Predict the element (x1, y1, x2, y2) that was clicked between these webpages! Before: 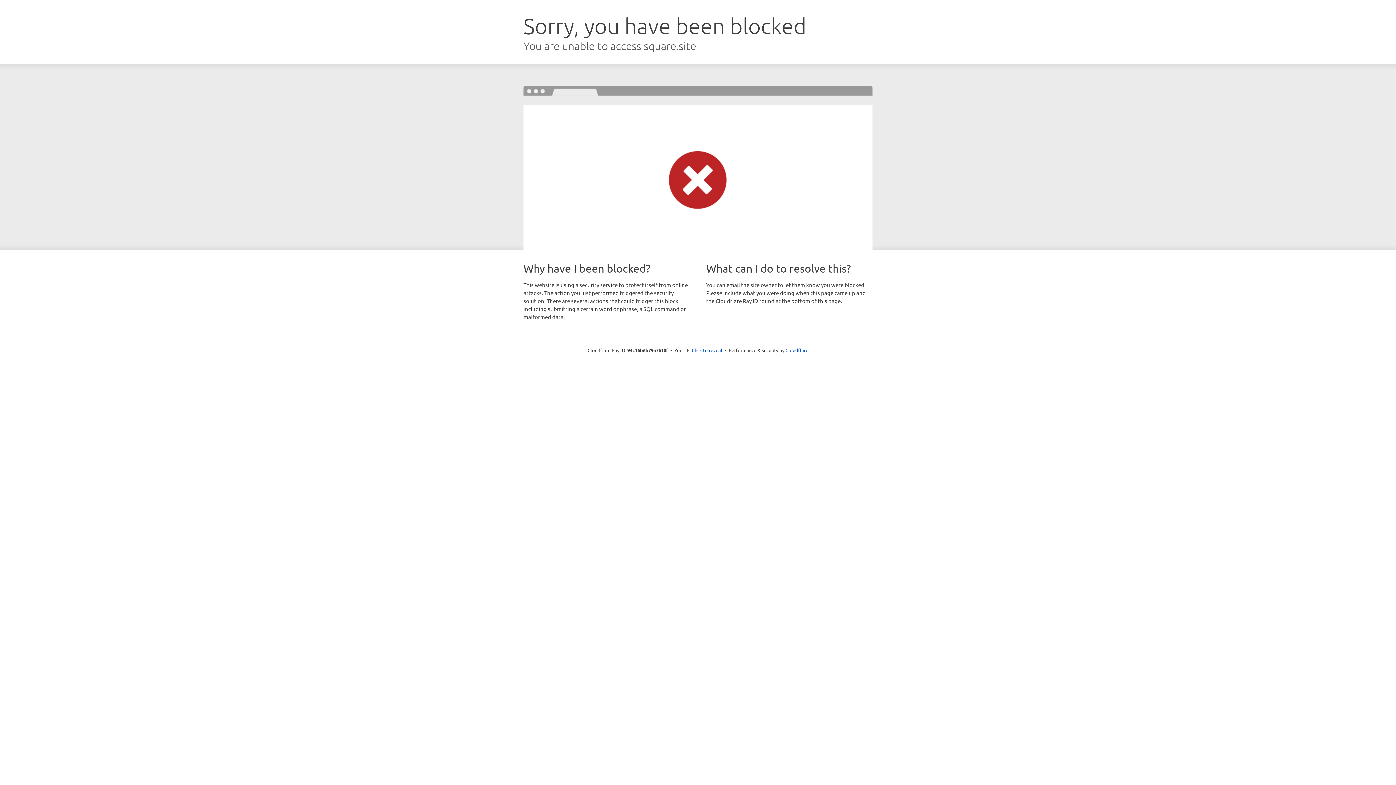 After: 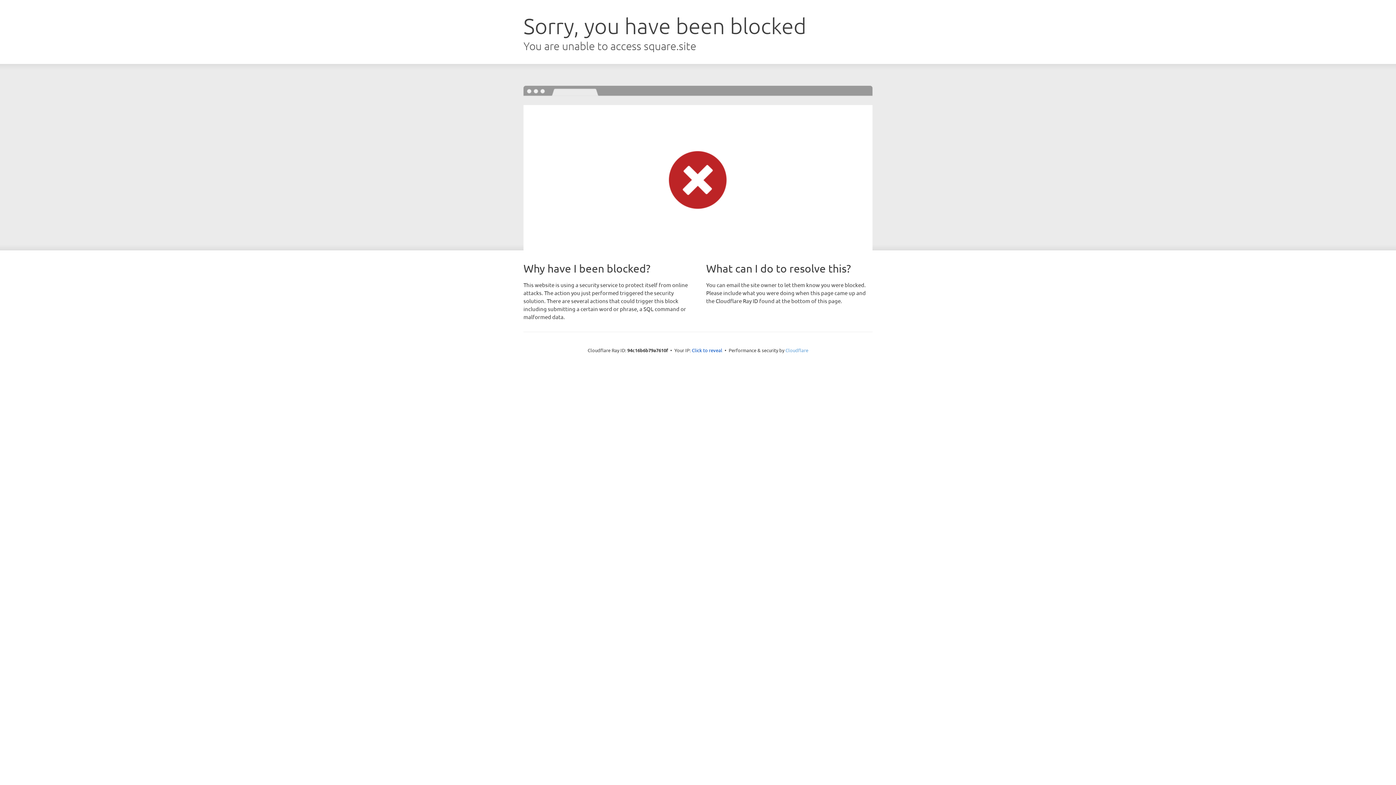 Action: label: Cloudflare bbox: (785, 347, 808, 353)